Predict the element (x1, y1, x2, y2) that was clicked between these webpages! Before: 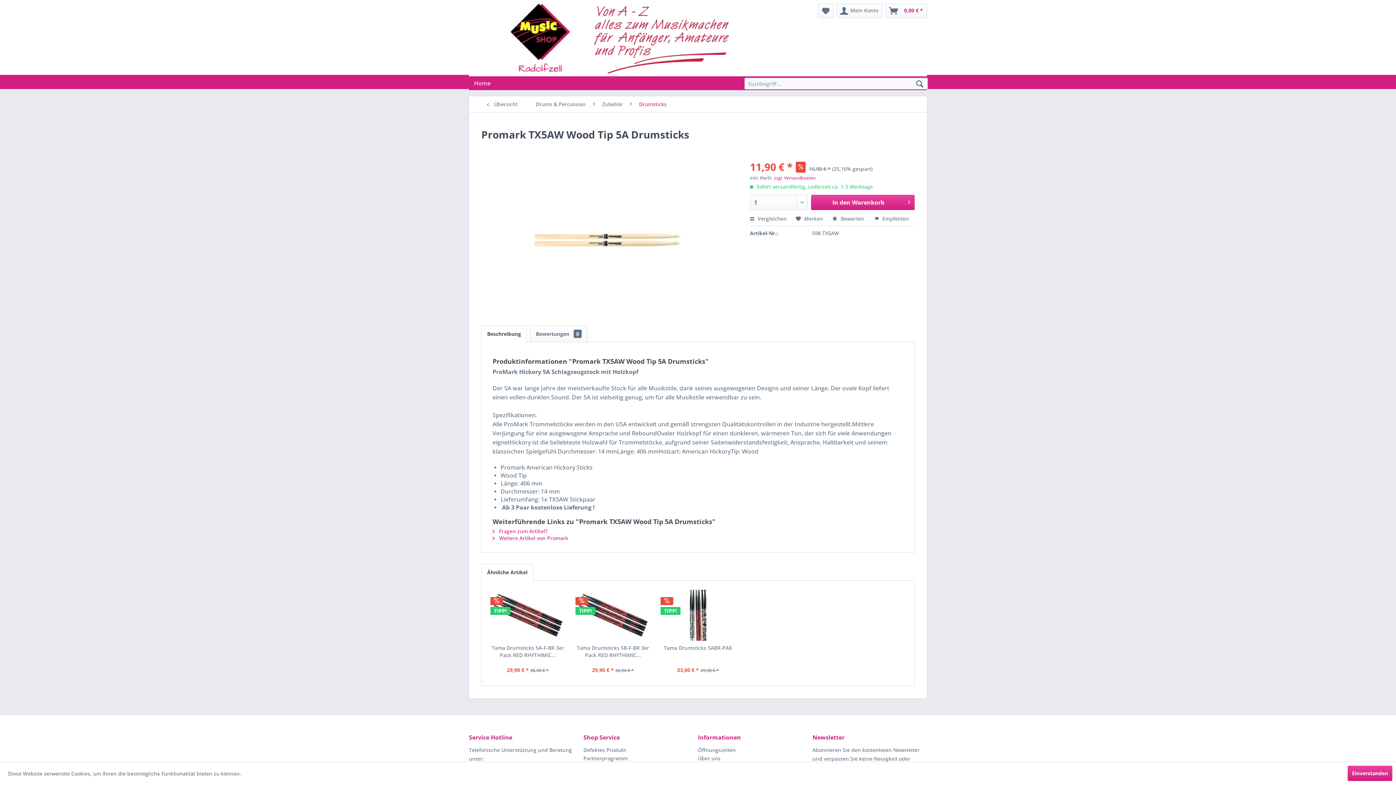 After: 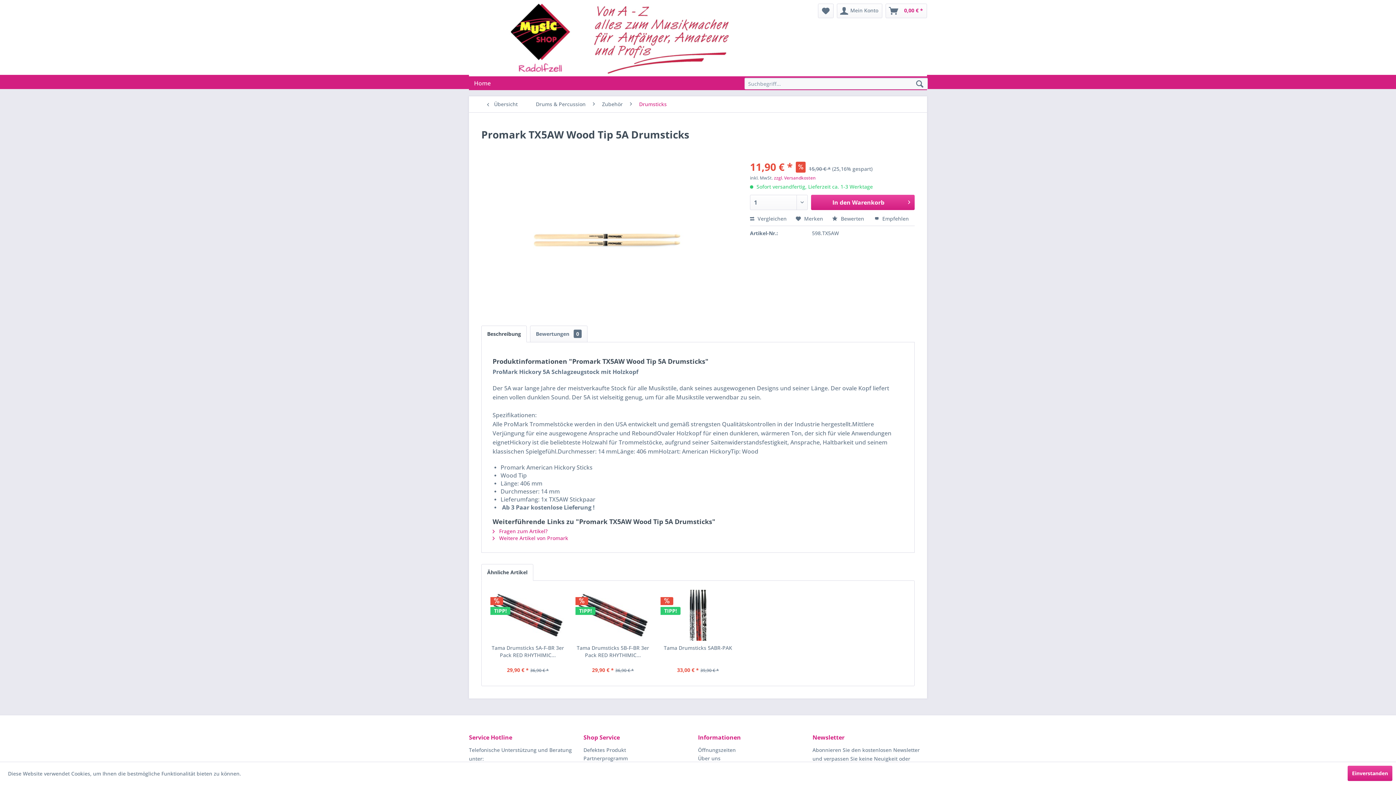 Action: bbox: (481, 564, 533, 581) label: Ähnliche Artikel